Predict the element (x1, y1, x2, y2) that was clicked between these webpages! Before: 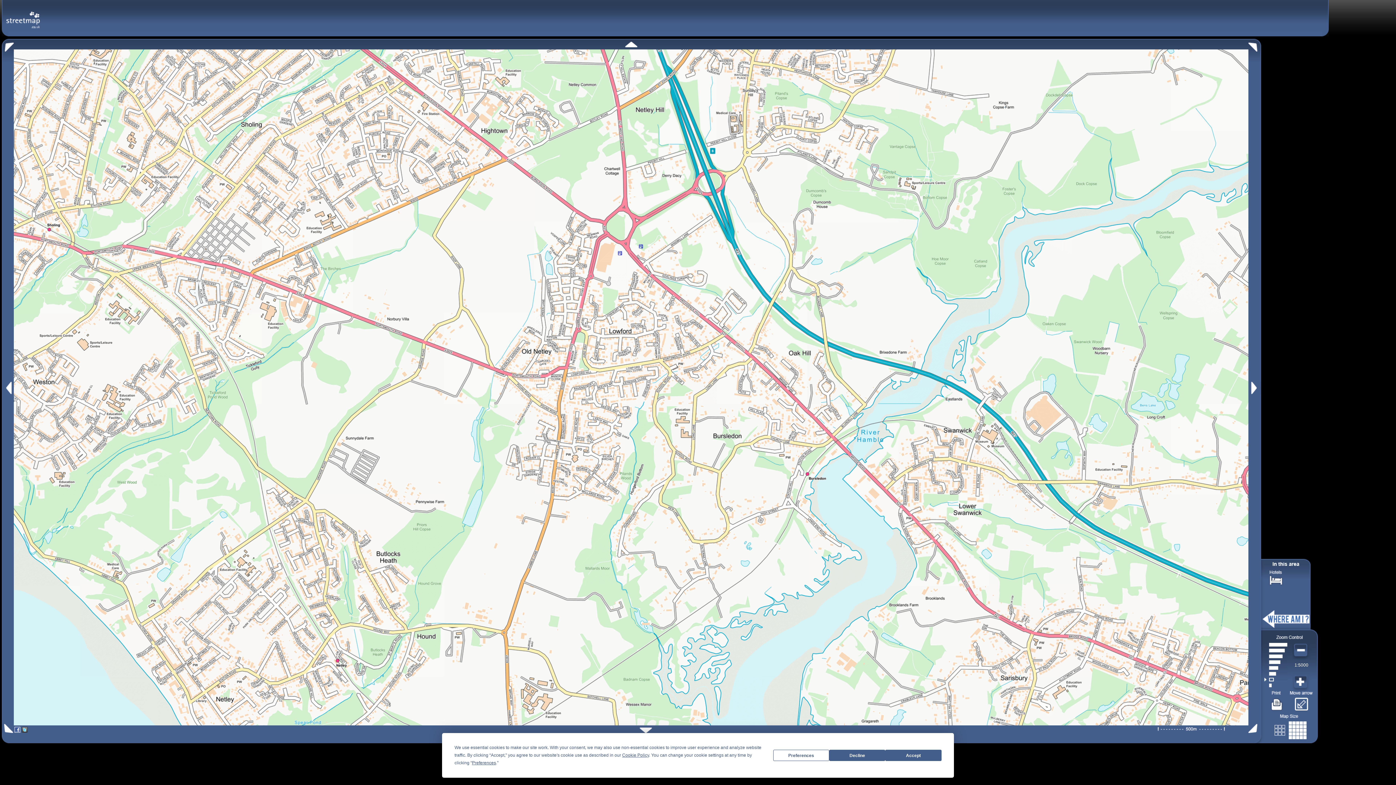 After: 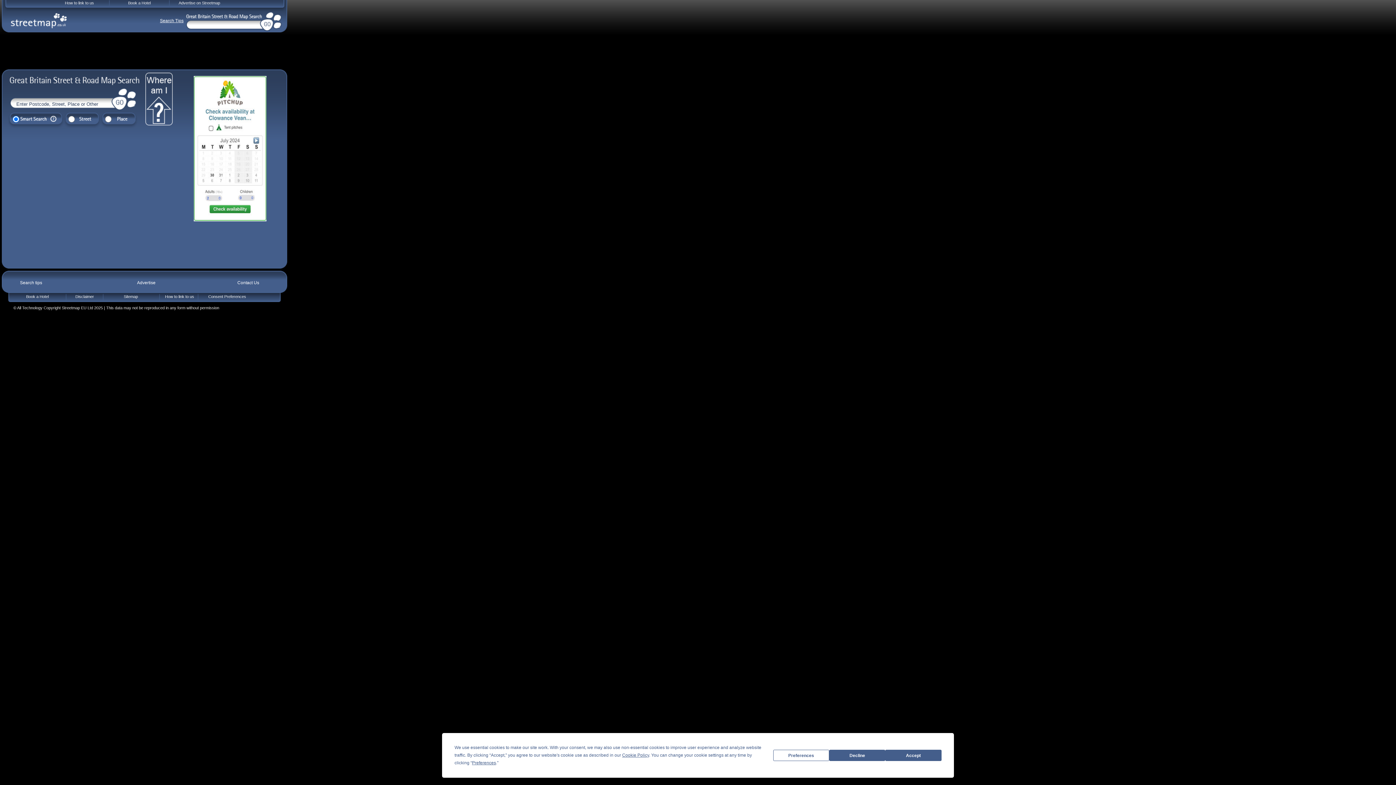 Action: bbox: (5, 10, 40, 20)